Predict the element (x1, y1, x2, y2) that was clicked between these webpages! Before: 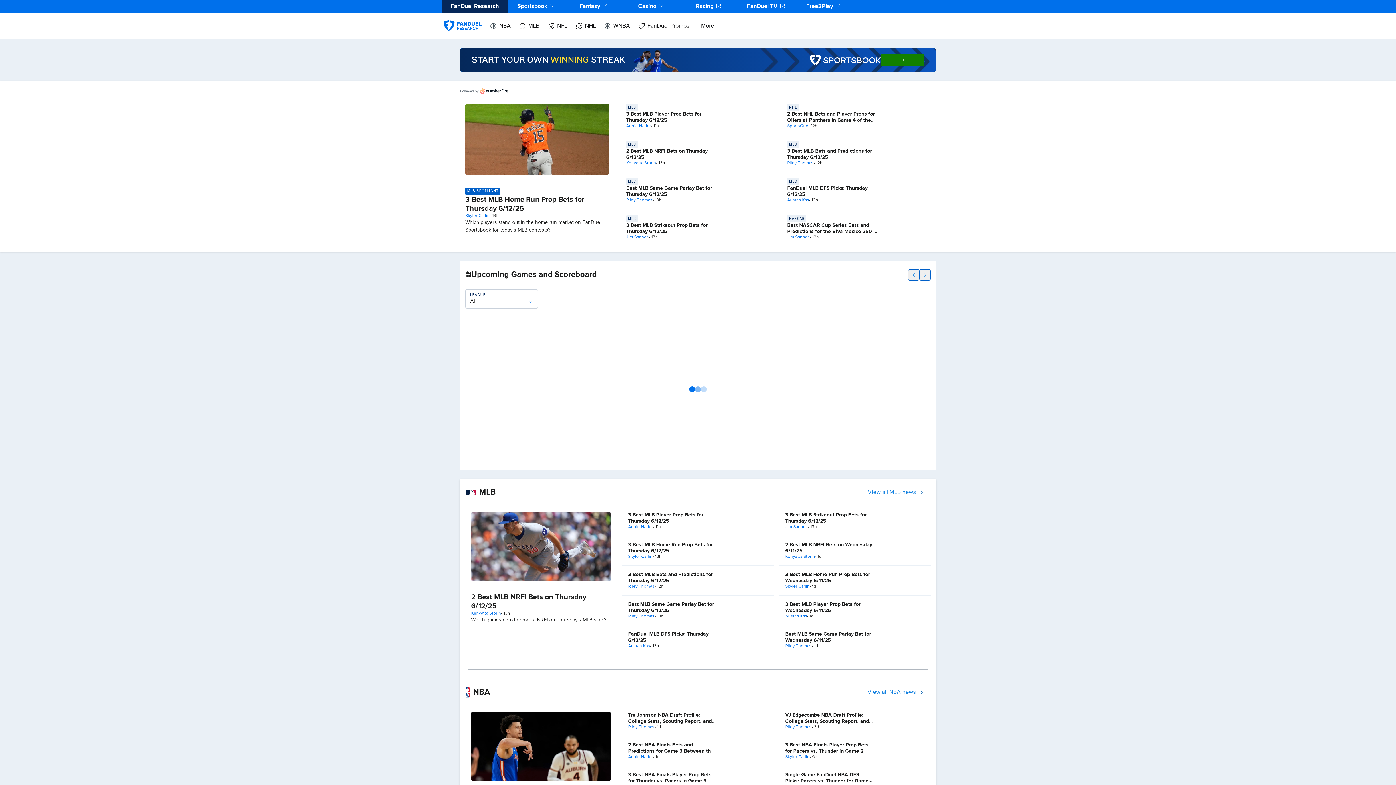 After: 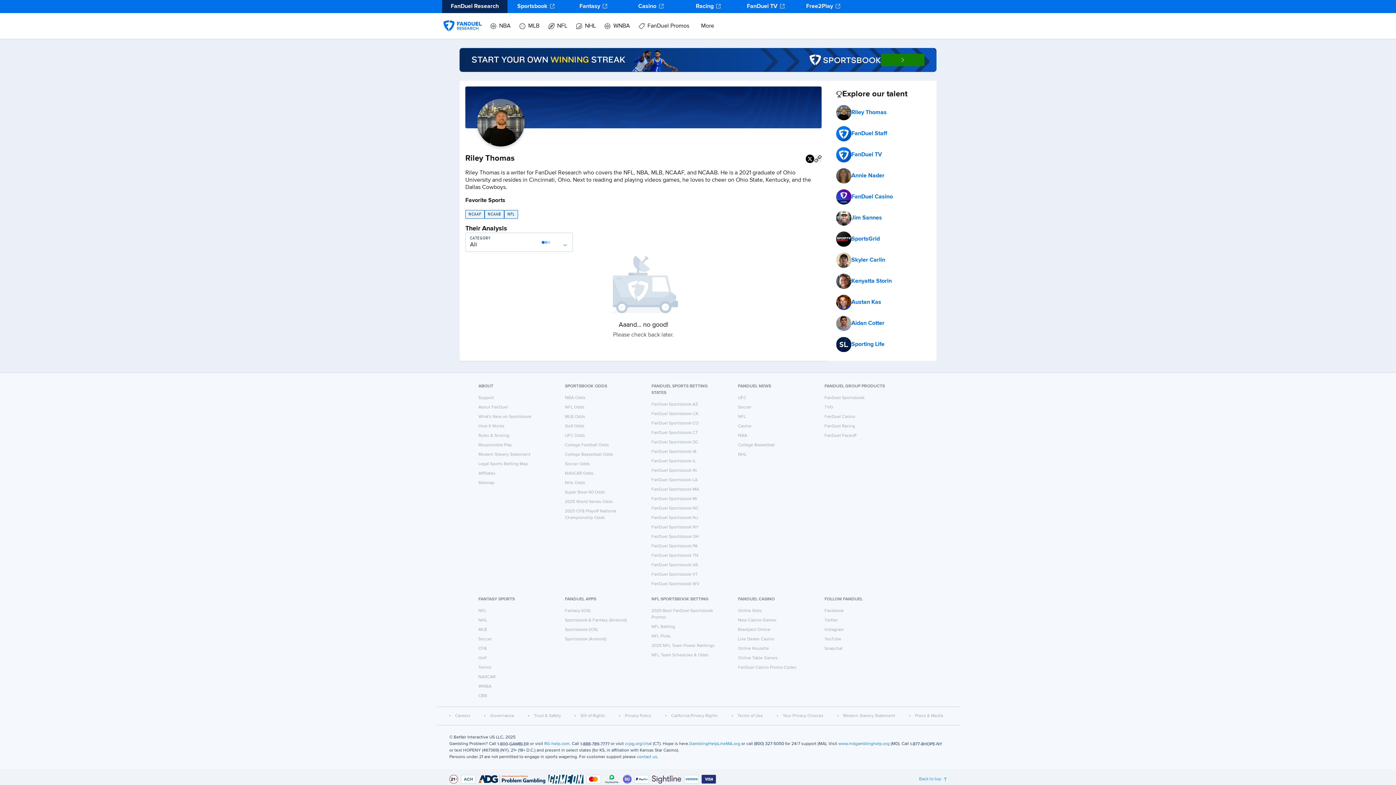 Action: bbox: (628, 614, 654, 619) label: Riley Thomas